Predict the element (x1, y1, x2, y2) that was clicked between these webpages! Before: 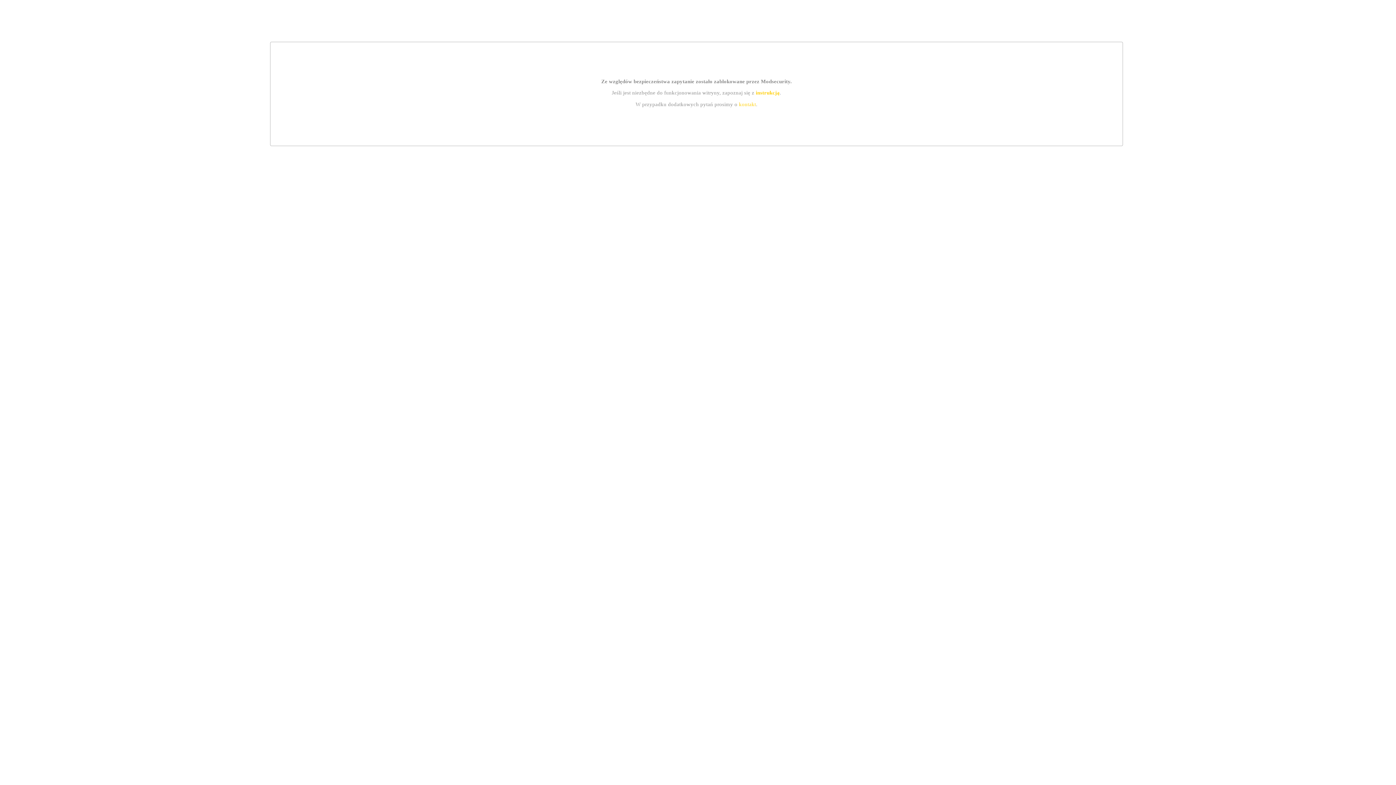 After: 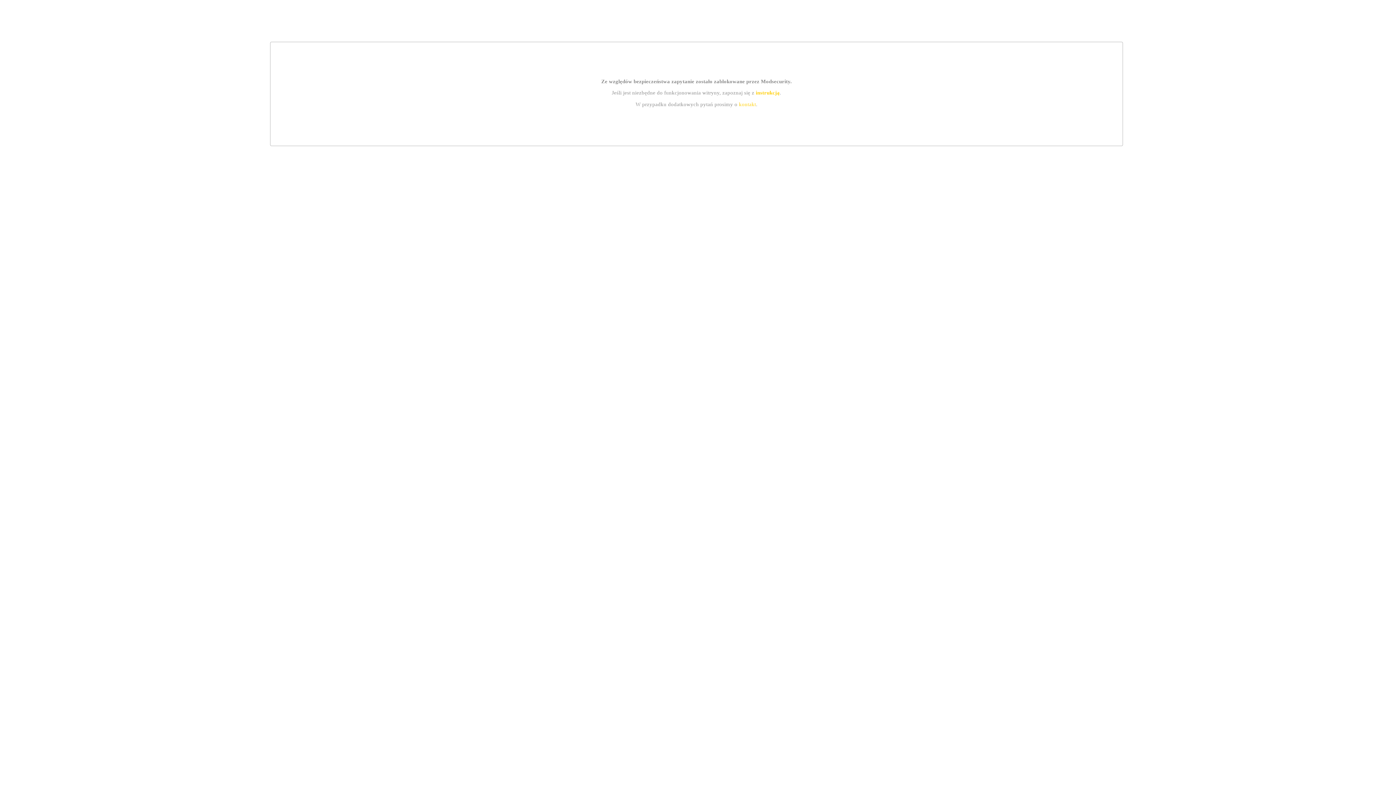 Action: bbox: (755, 89, 779, 95) label: instrukcją